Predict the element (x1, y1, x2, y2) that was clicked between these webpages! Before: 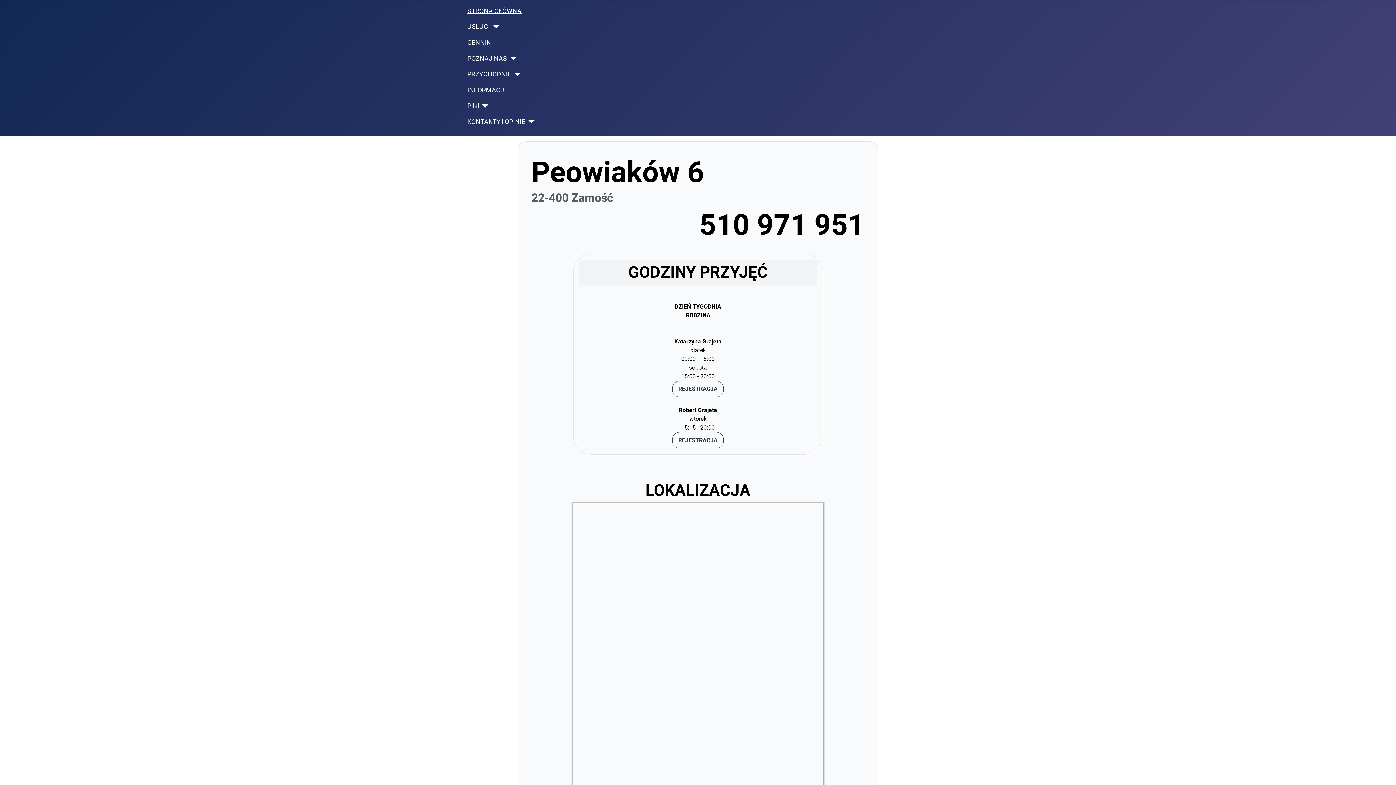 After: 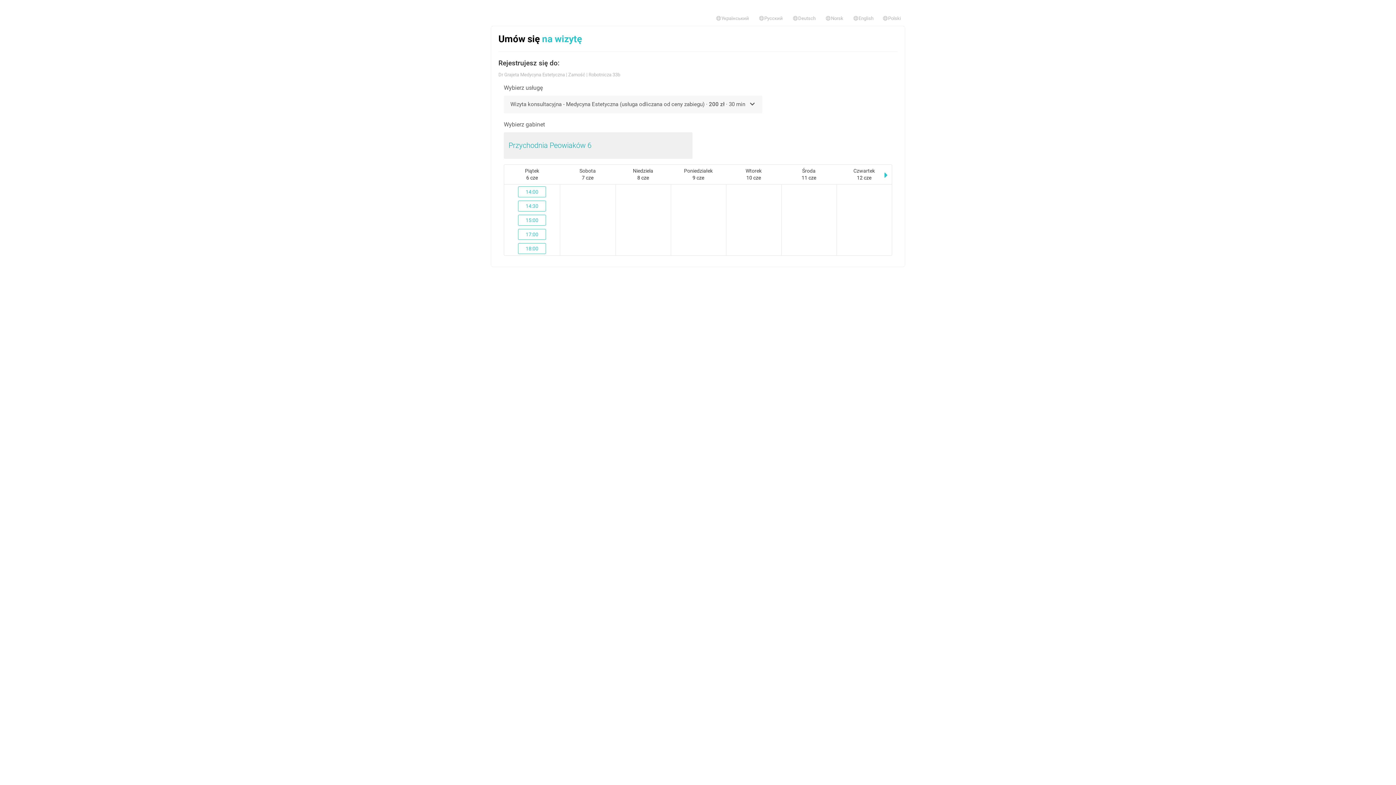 Action: bbox: (672, 381, 724, 397) label: REJESTRACJA